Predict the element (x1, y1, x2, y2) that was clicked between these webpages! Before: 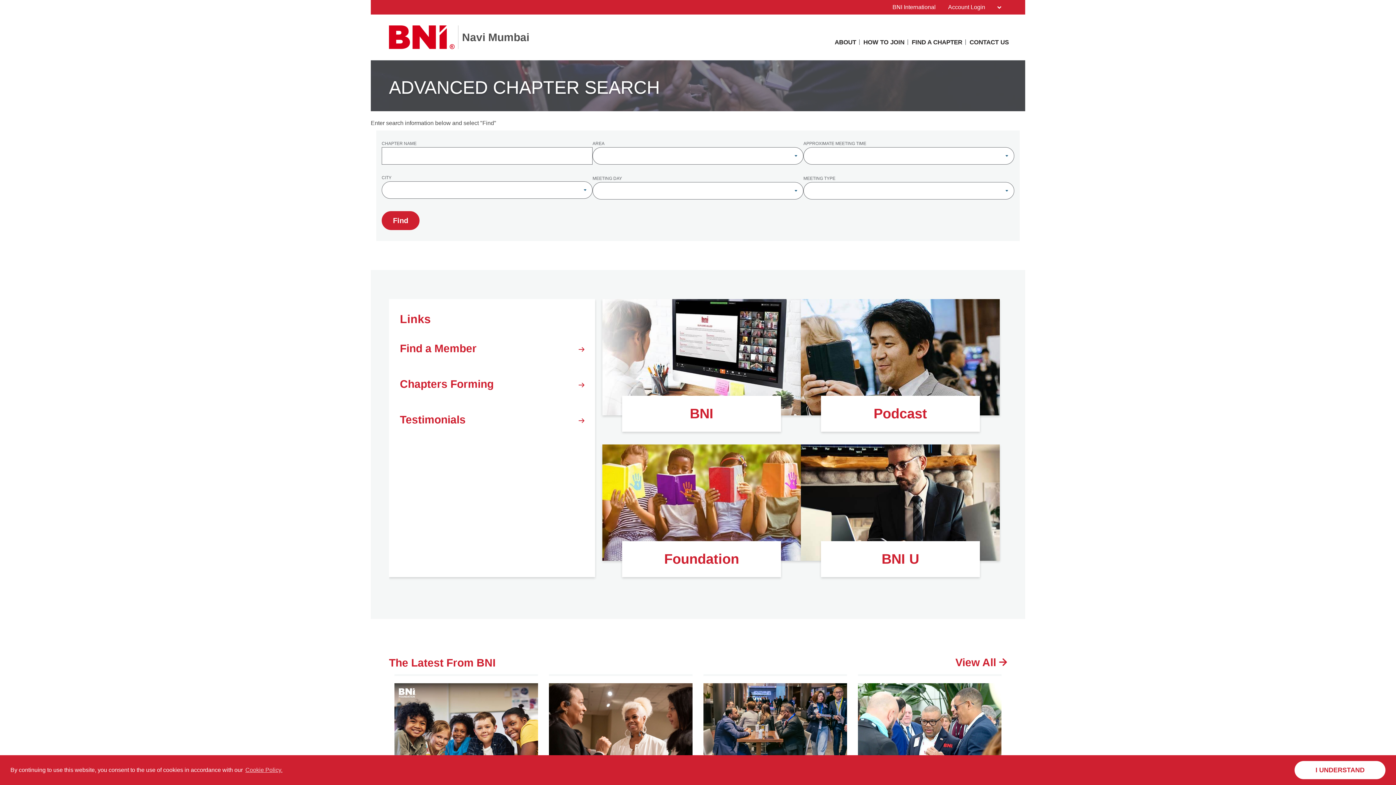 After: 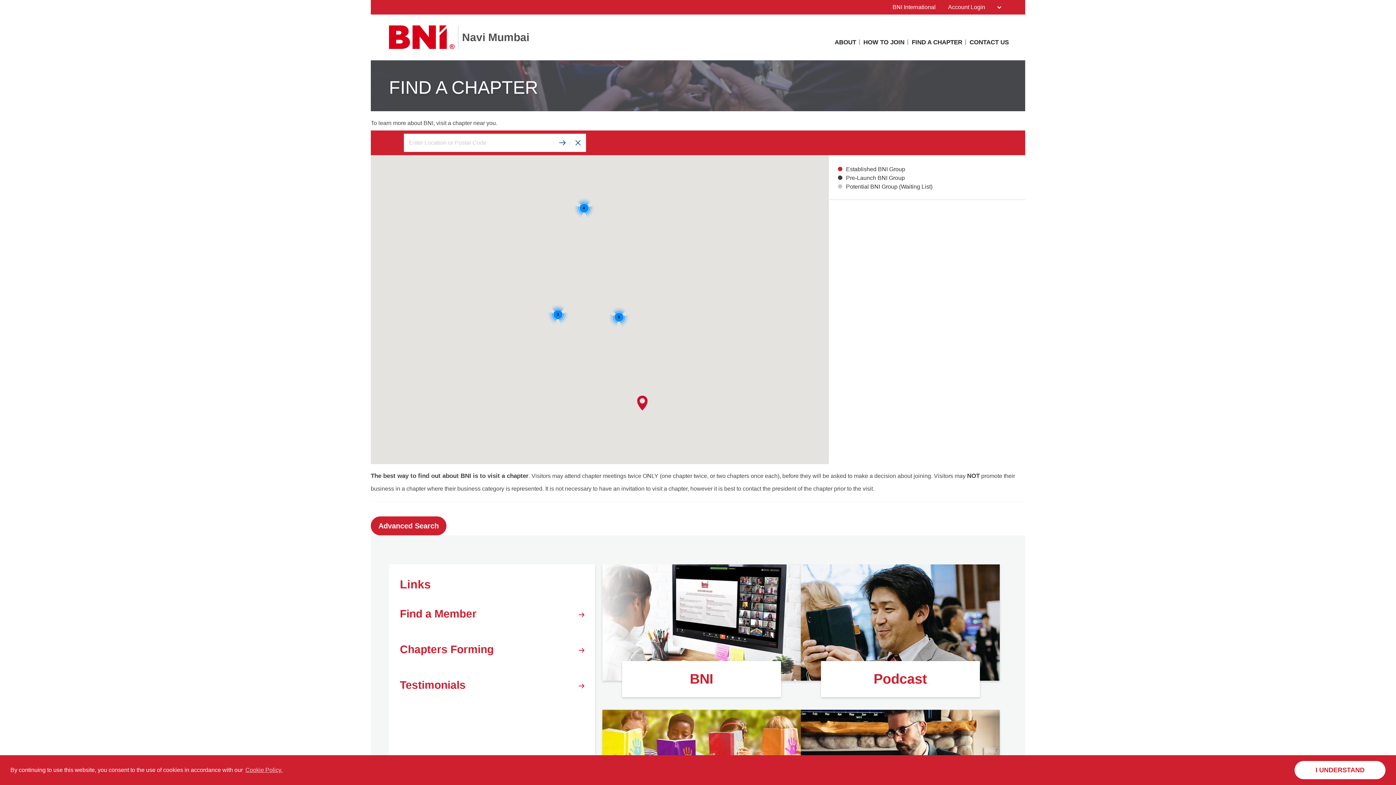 Action: label: FIND A CHAPTER bbox: (911, 32, 962, 47)